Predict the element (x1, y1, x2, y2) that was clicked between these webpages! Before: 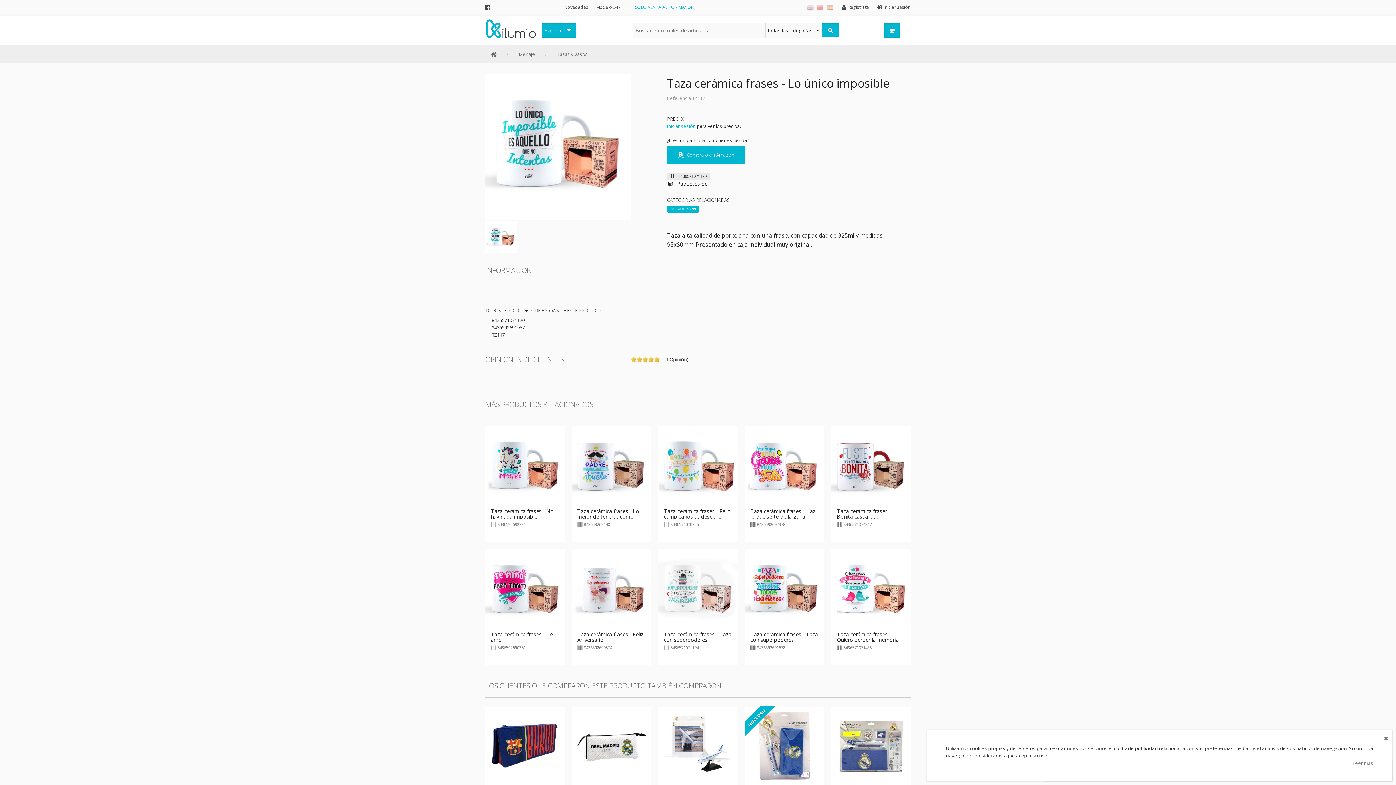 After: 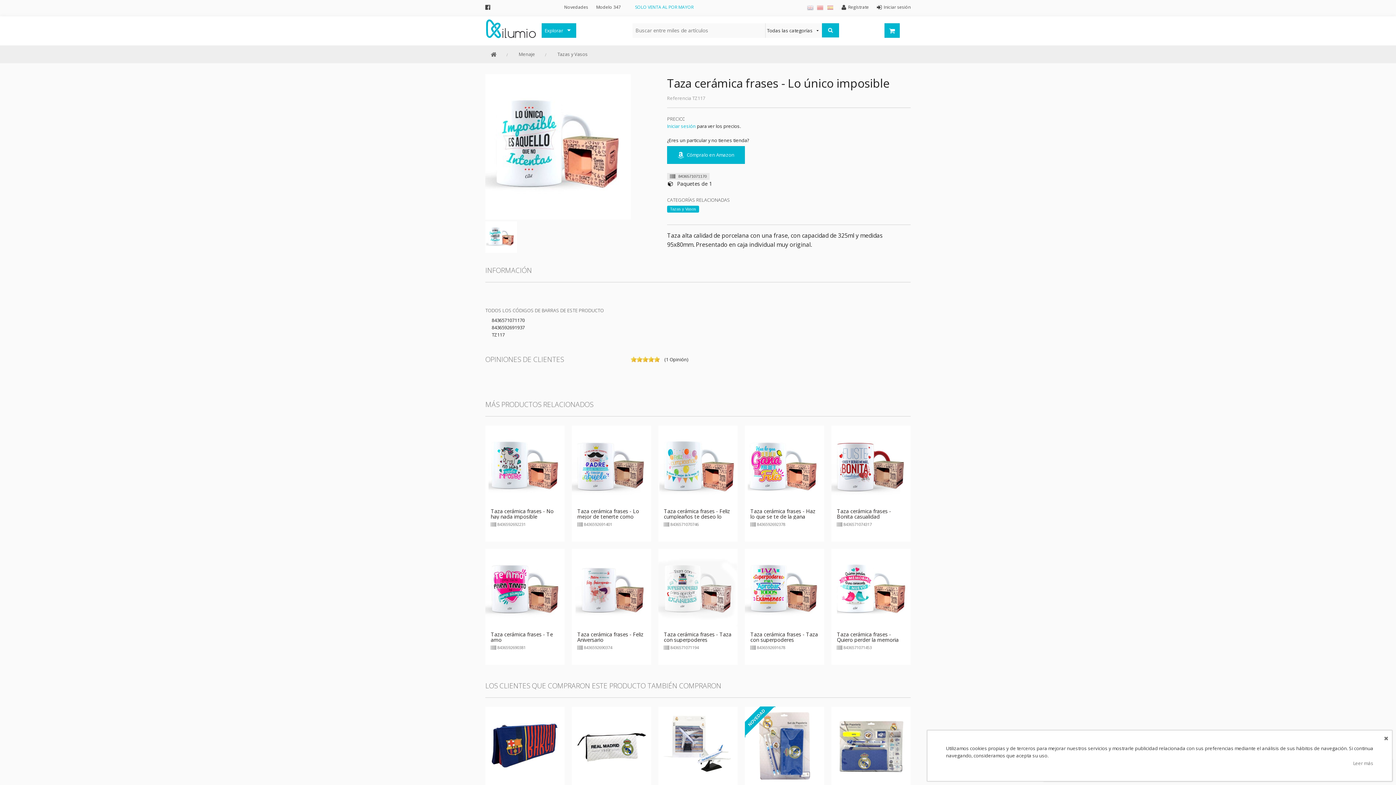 Action: bbox: (642, 356, 648, 362) label: on